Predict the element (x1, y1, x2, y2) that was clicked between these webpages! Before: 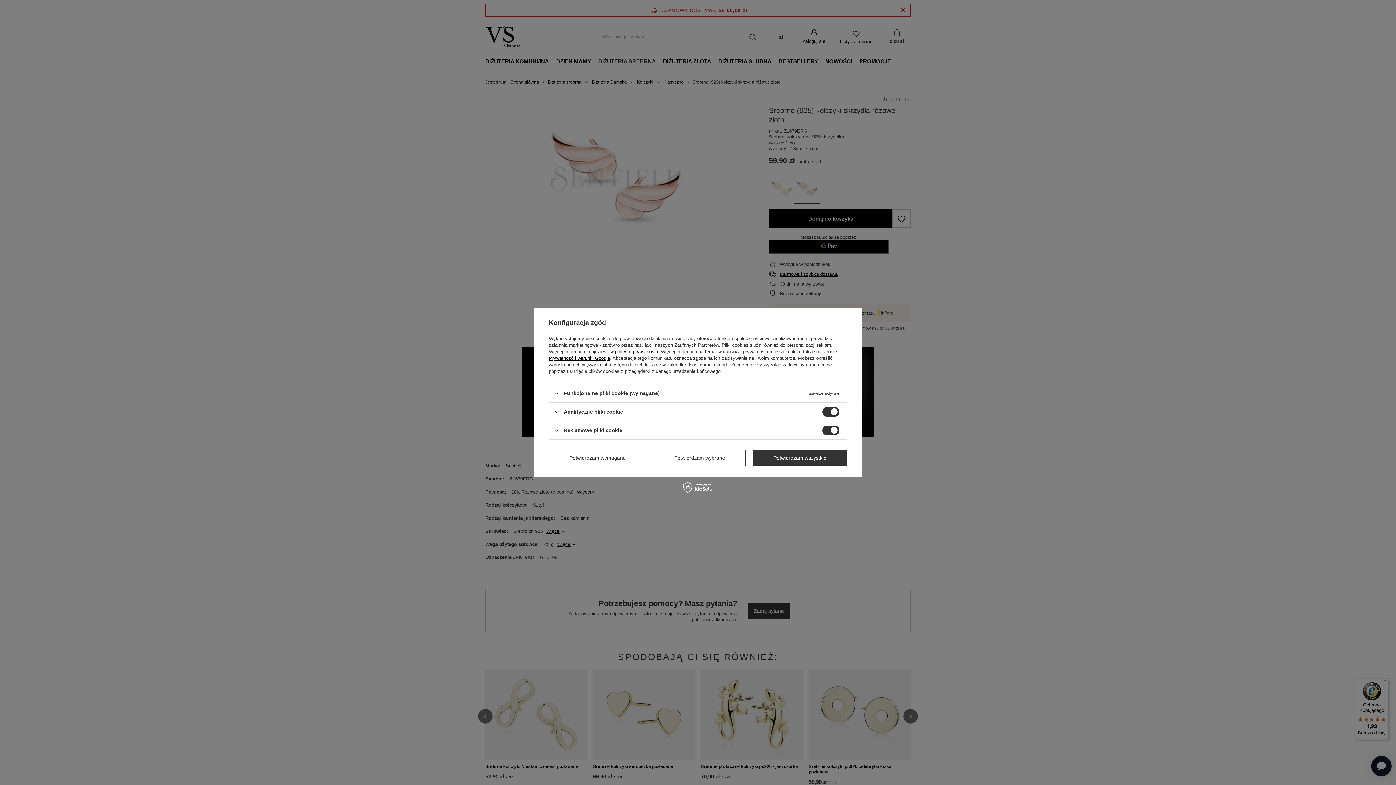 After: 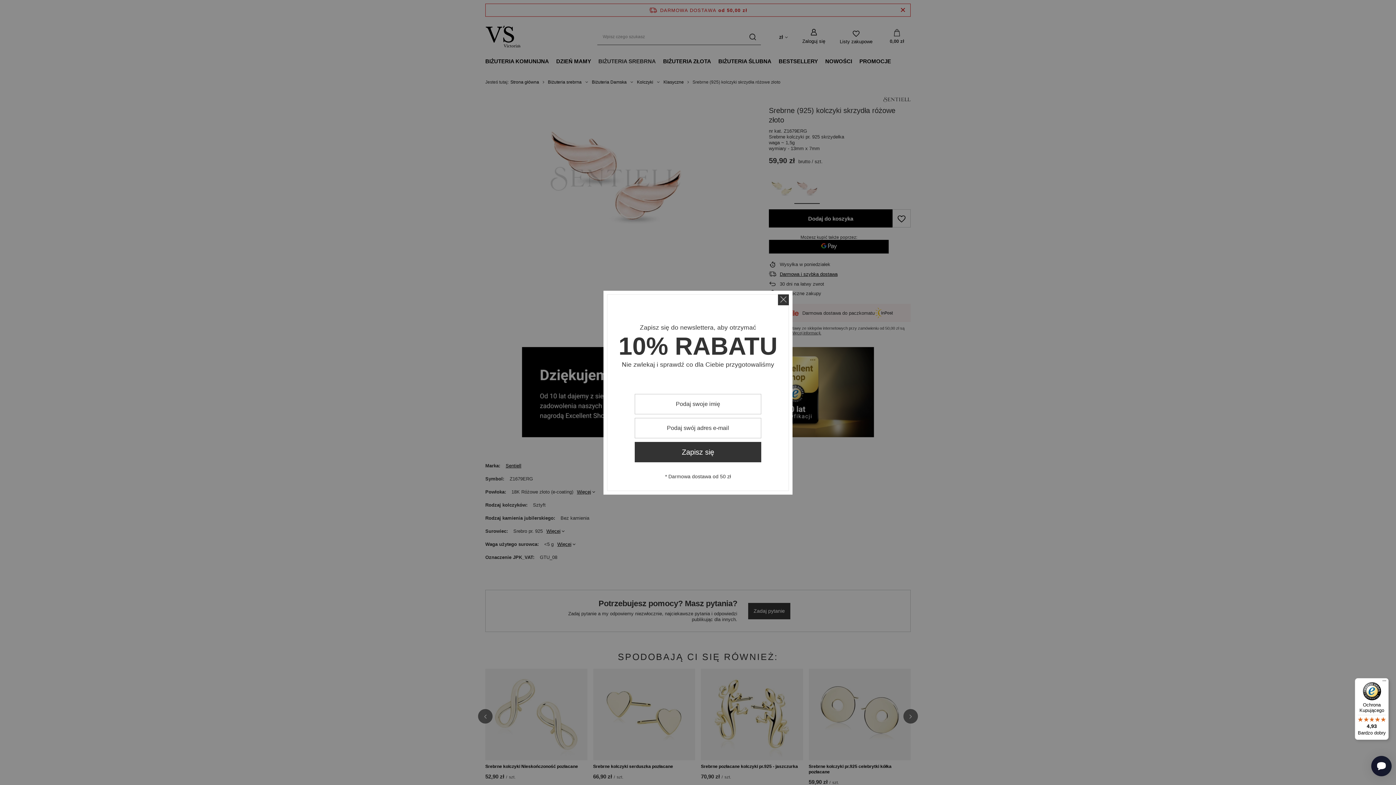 Action: label: Potwierdzam wymagane bbox: (549, 449, 646, 466)